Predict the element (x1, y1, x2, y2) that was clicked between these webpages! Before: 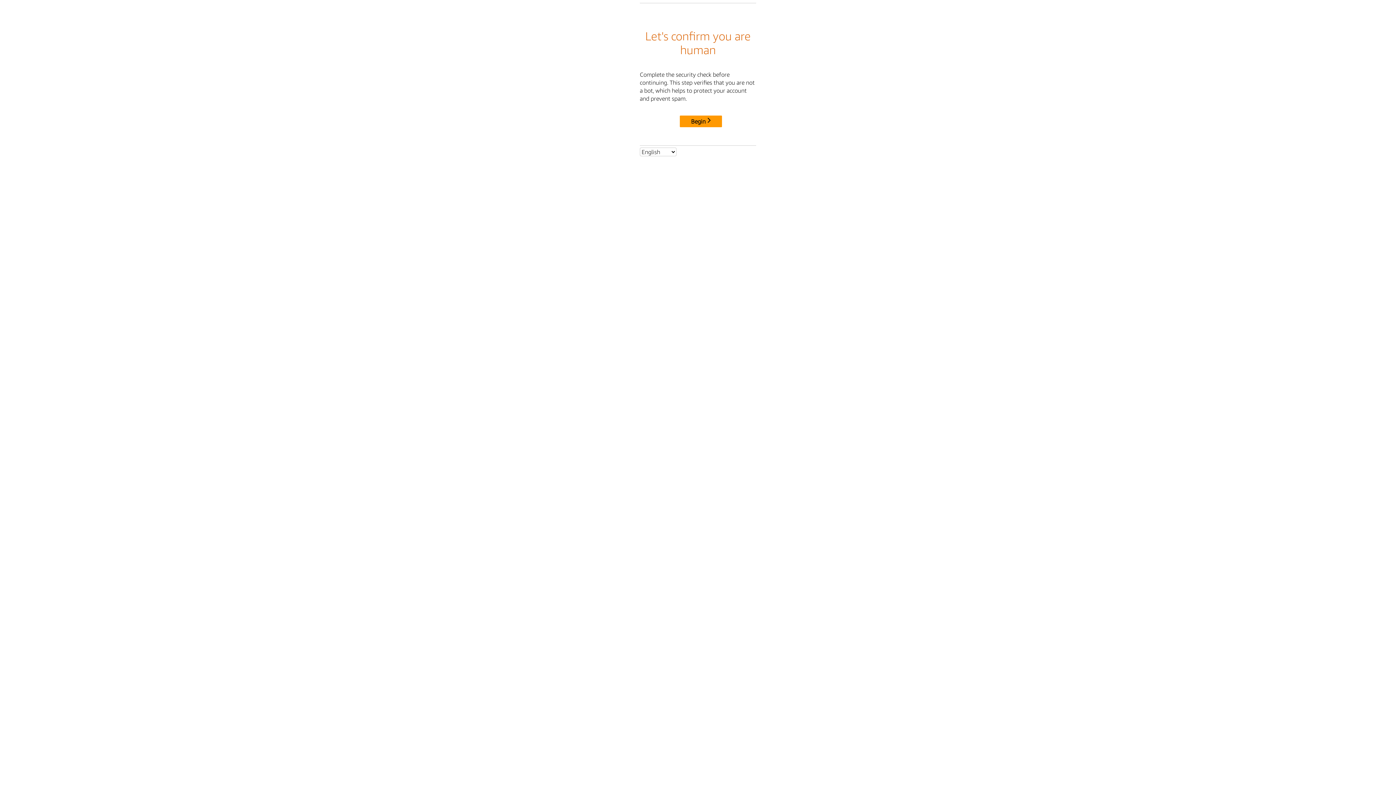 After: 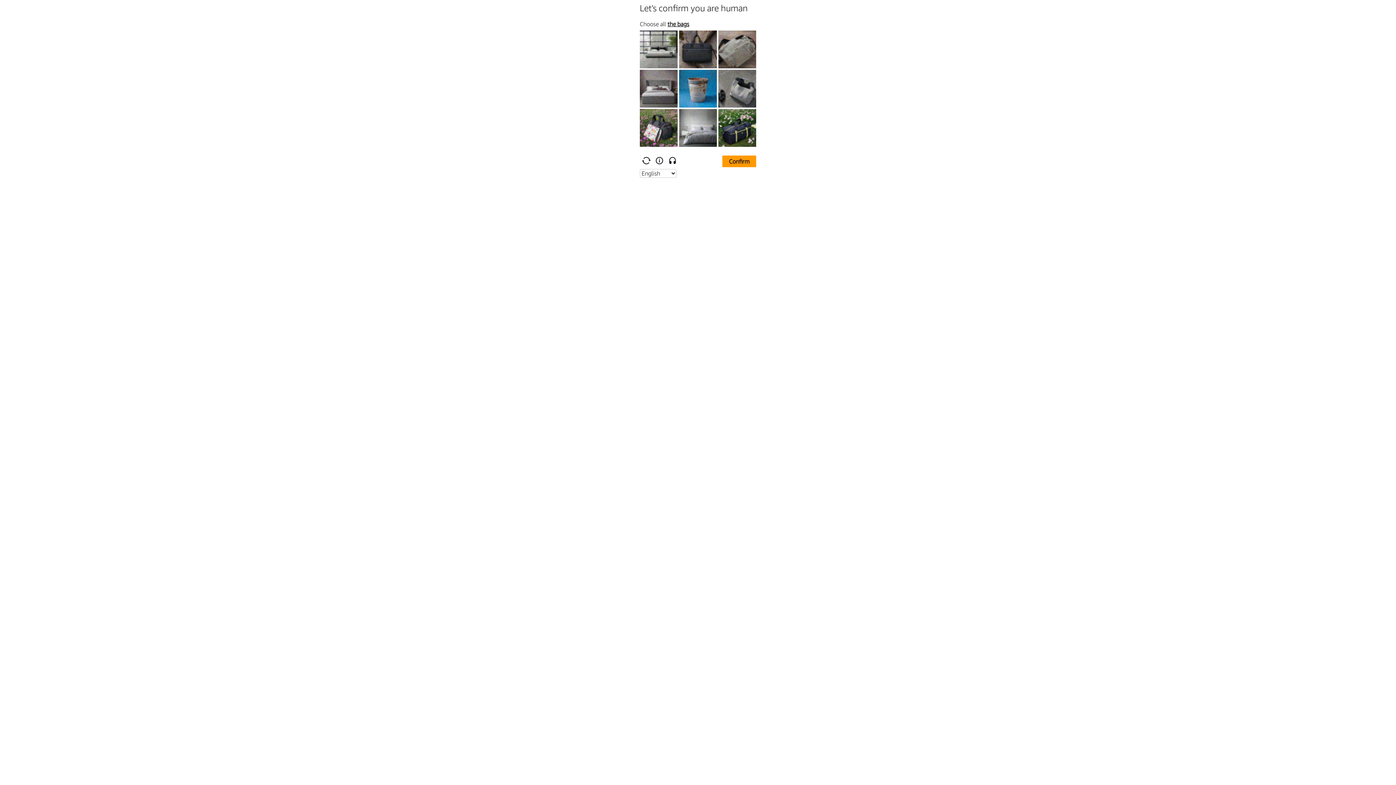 Action: bbox: (680, 115, 722, 127) label: Begin